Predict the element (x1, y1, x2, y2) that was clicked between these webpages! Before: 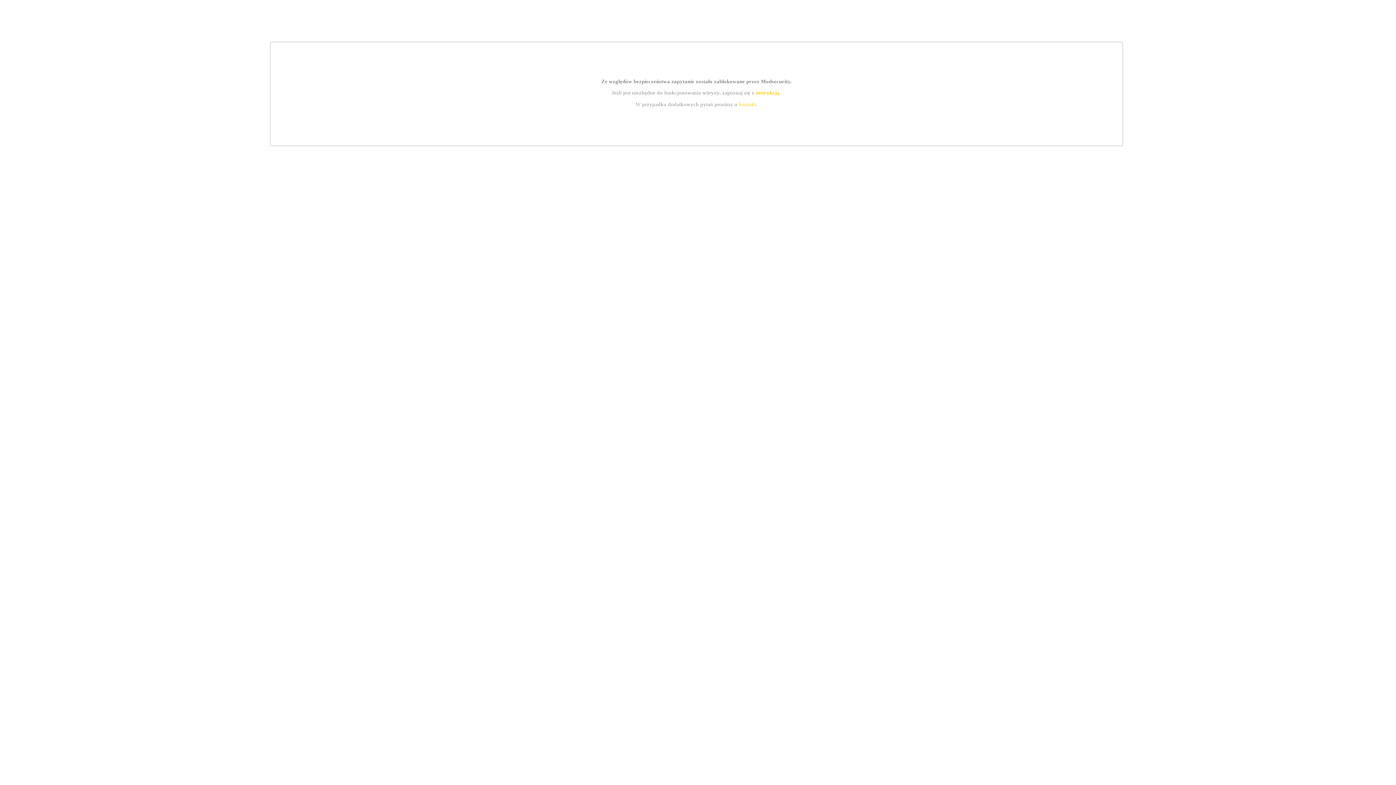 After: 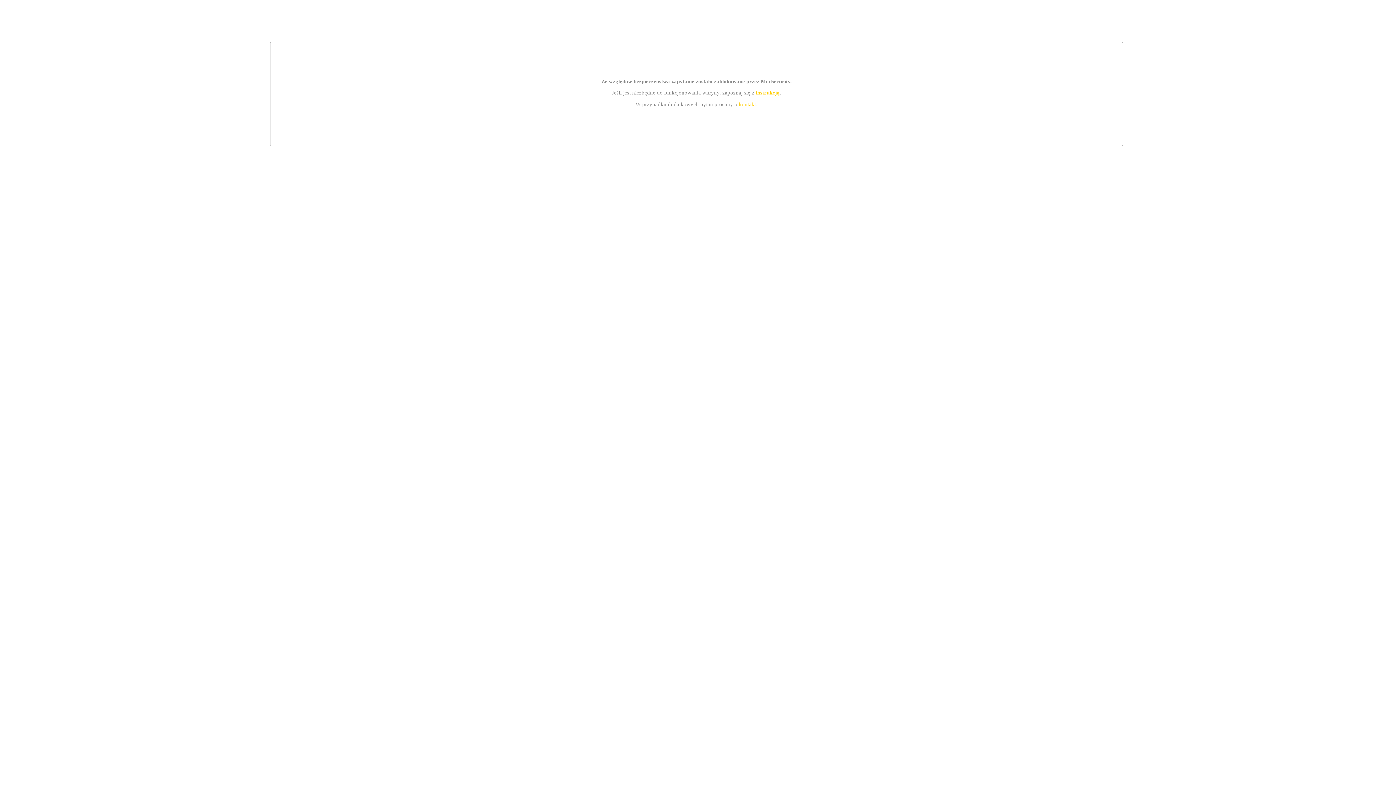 Action: label: kontakt bbox: (739, 101, 756, 107)